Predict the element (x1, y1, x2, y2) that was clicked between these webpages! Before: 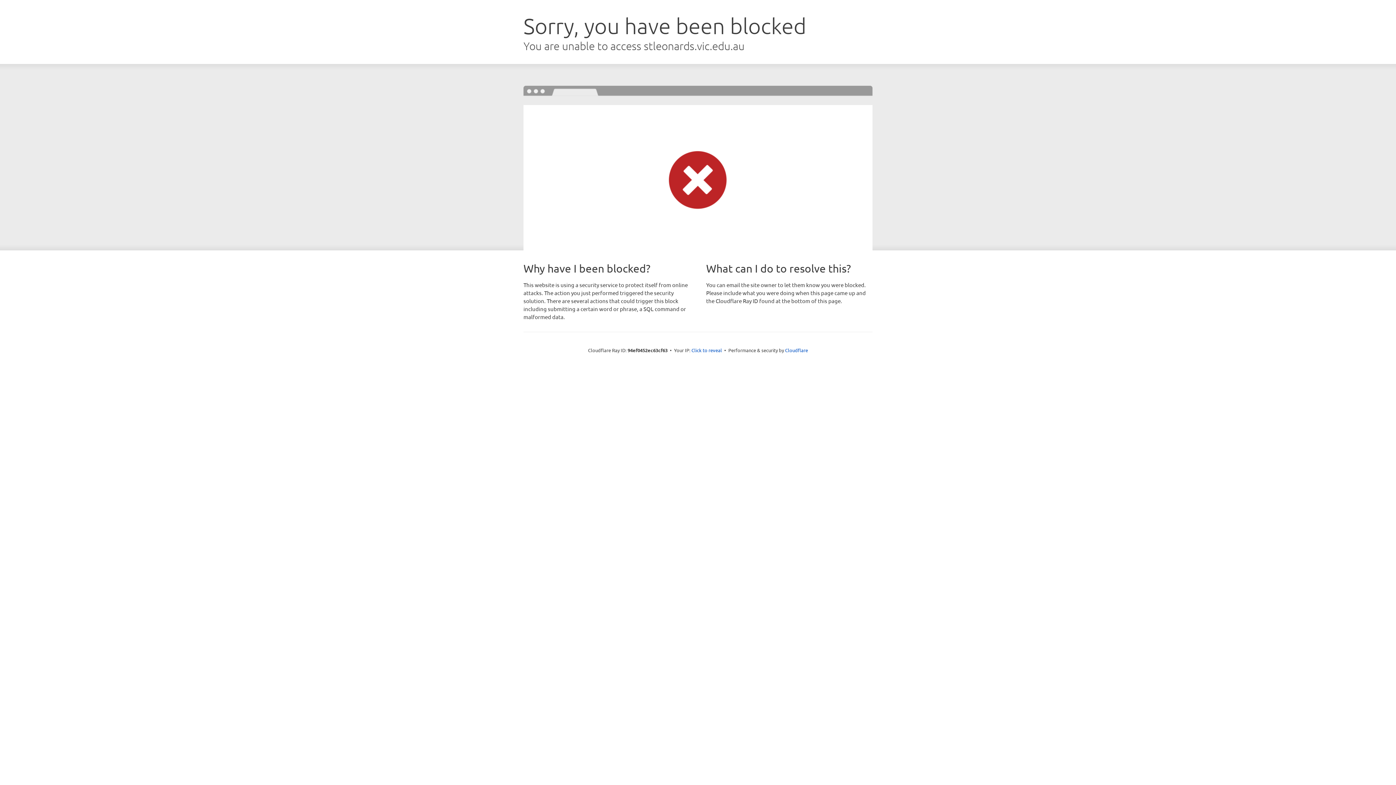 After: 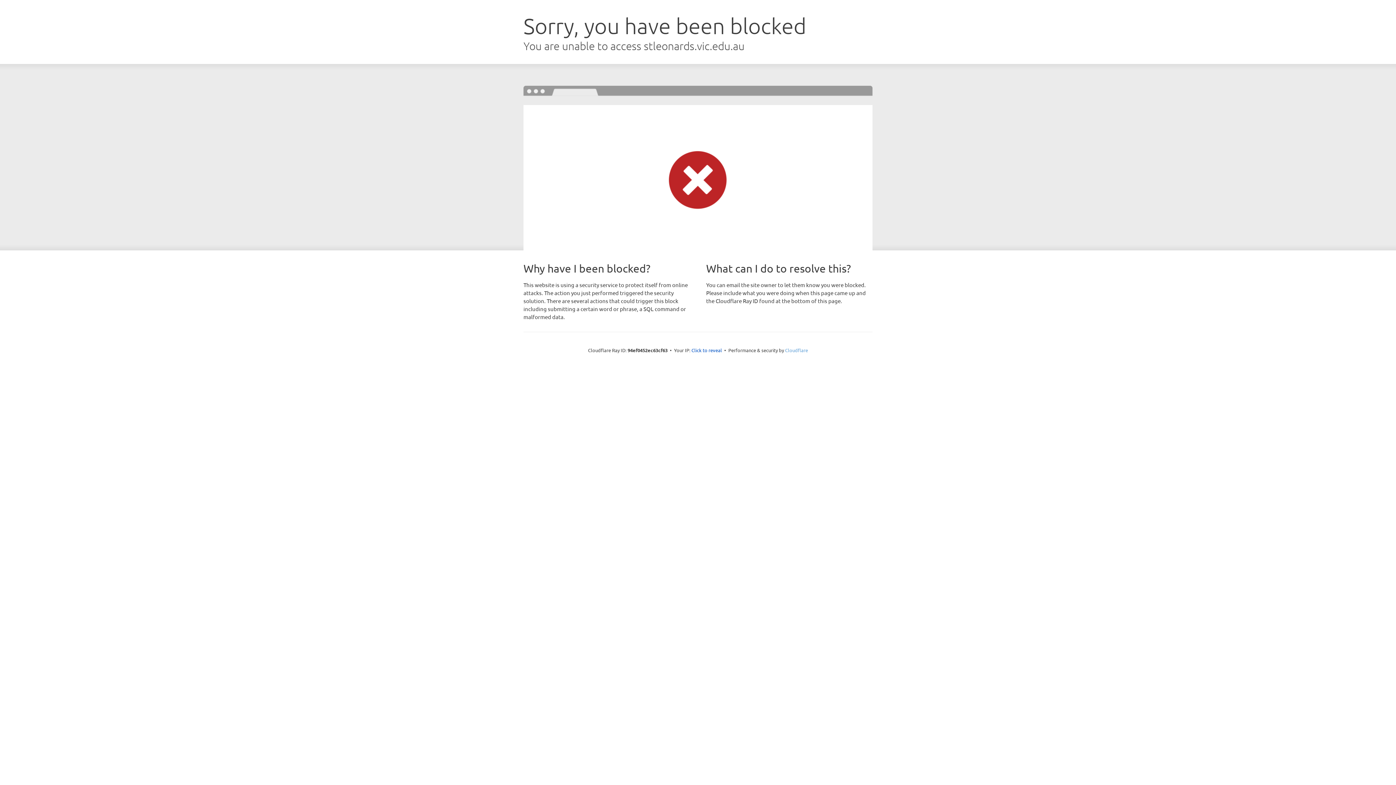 Action: bbox: (785, 347, 808, 353) label: Cloudflare